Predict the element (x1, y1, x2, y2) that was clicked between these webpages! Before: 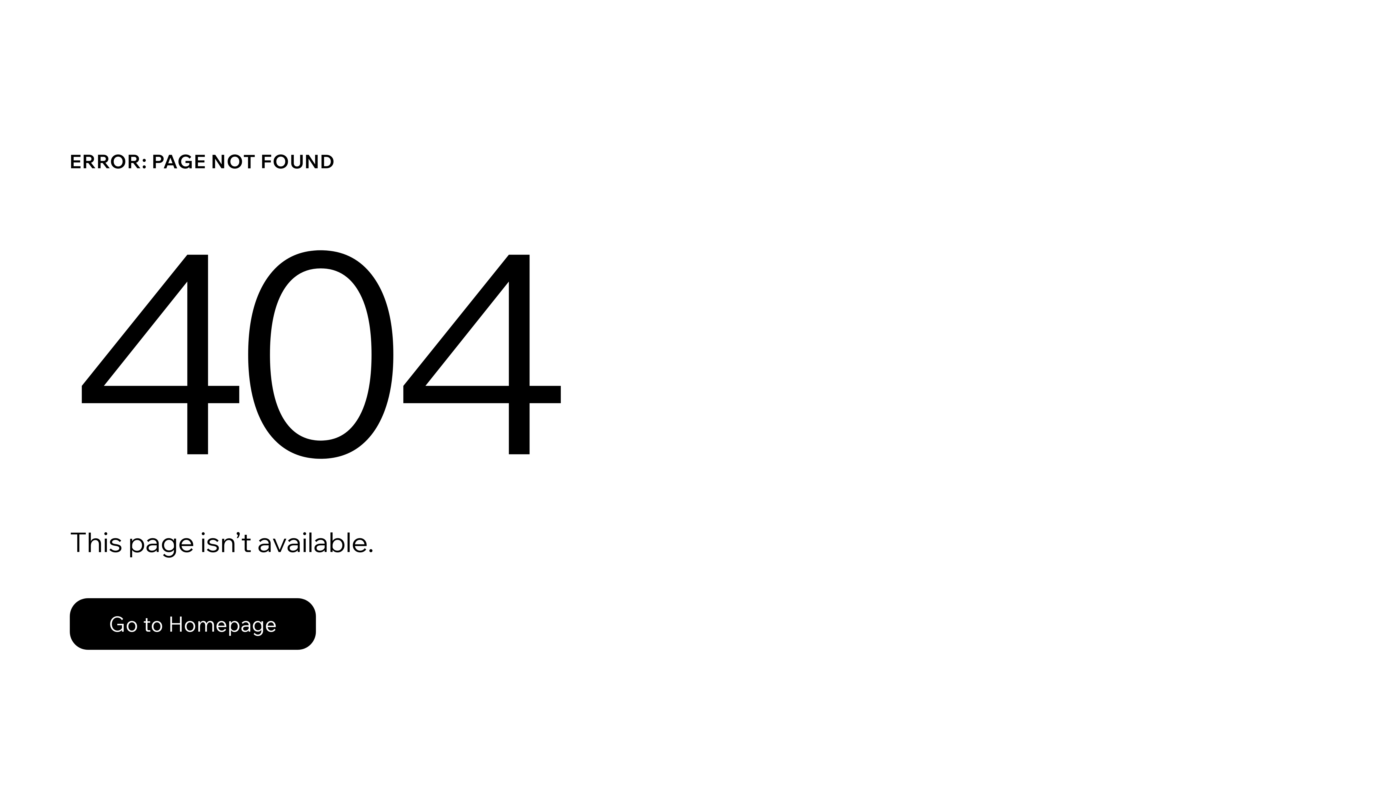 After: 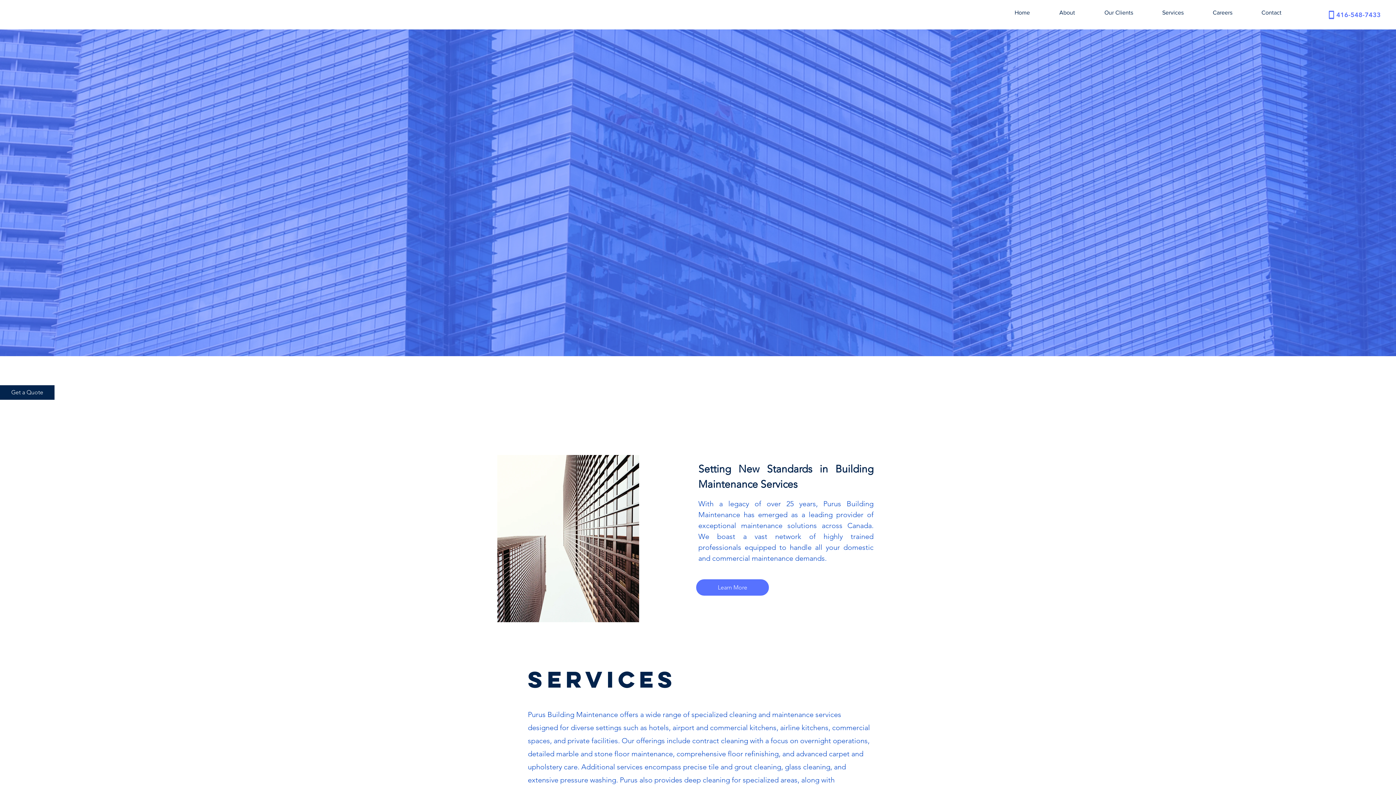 Action: bbox: (69, 598, 316, 650) label: Go to Homepage